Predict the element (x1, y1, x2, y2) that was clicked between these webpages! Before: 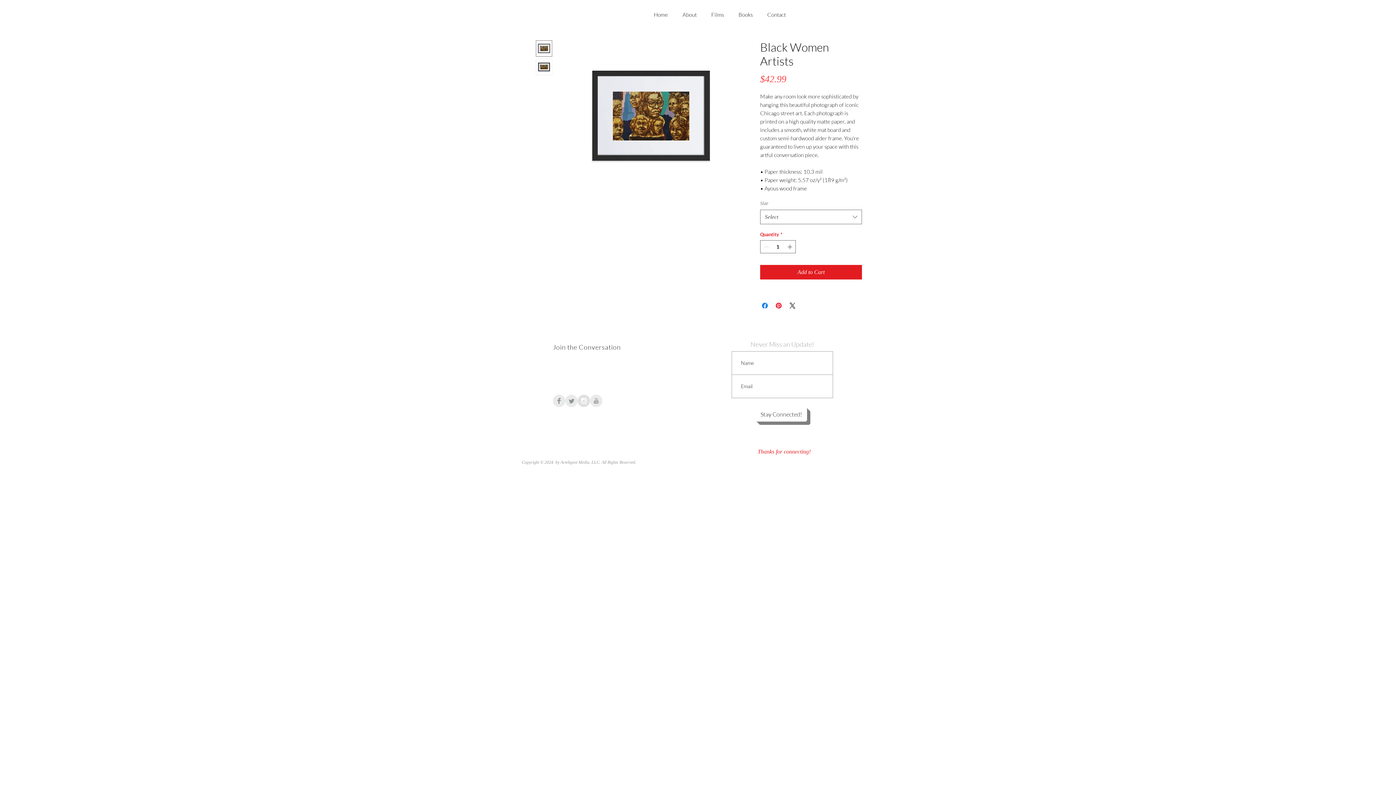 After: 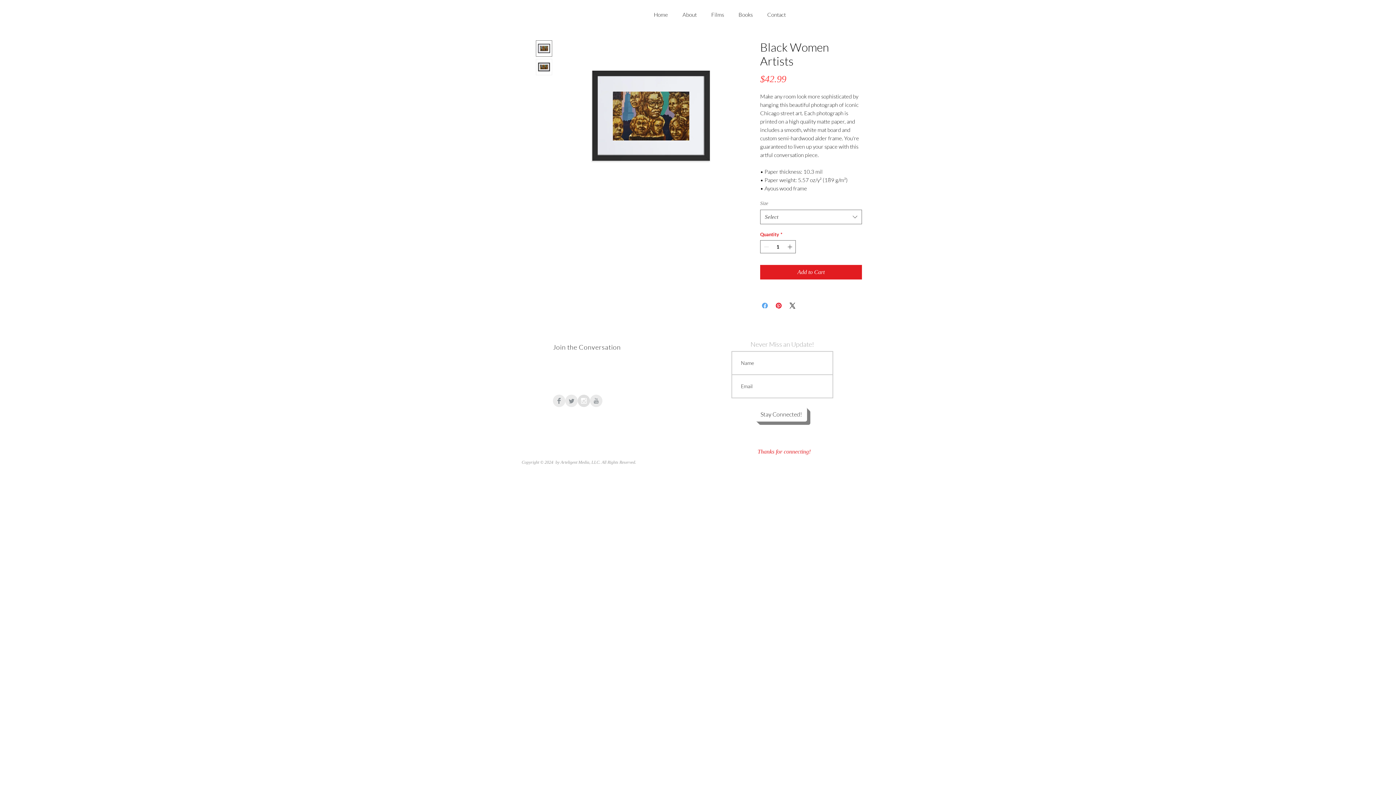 Action: label: Share on Facebook bbox: (760, 301, 769, 310)